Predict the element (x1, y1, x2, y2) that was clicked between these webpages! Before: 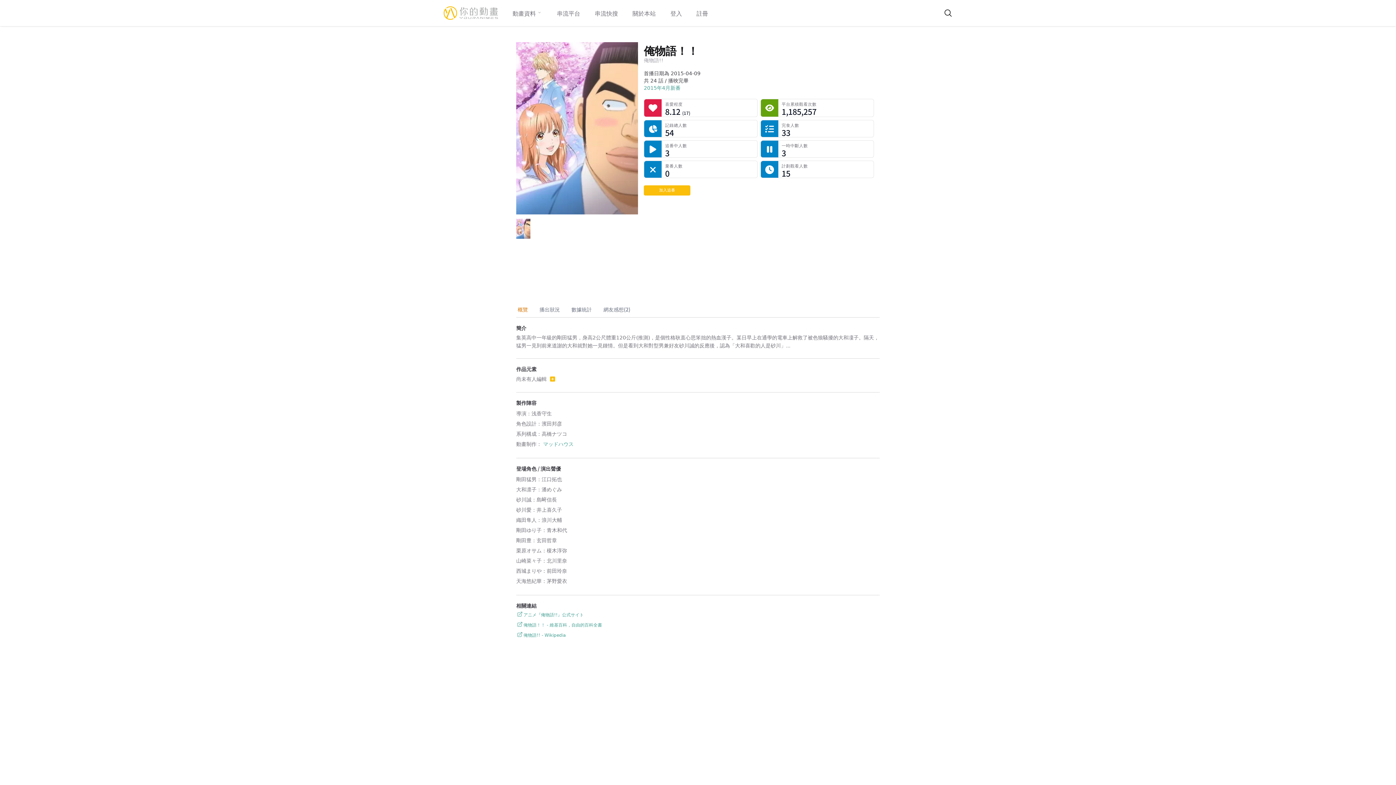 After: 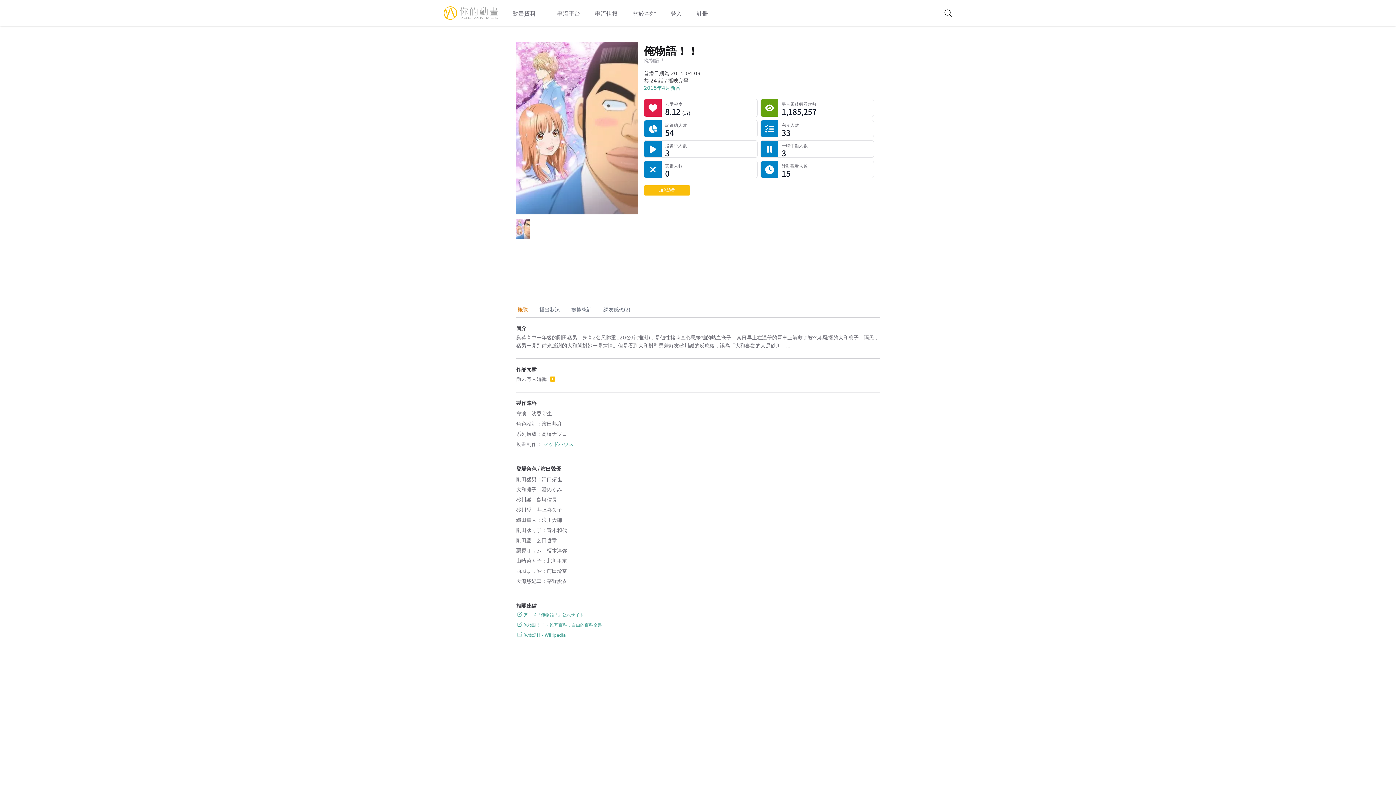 Action: label: 俺物語！！ - 維基百科，自由的百科全書 bbox: (516, 622, 602, 627)